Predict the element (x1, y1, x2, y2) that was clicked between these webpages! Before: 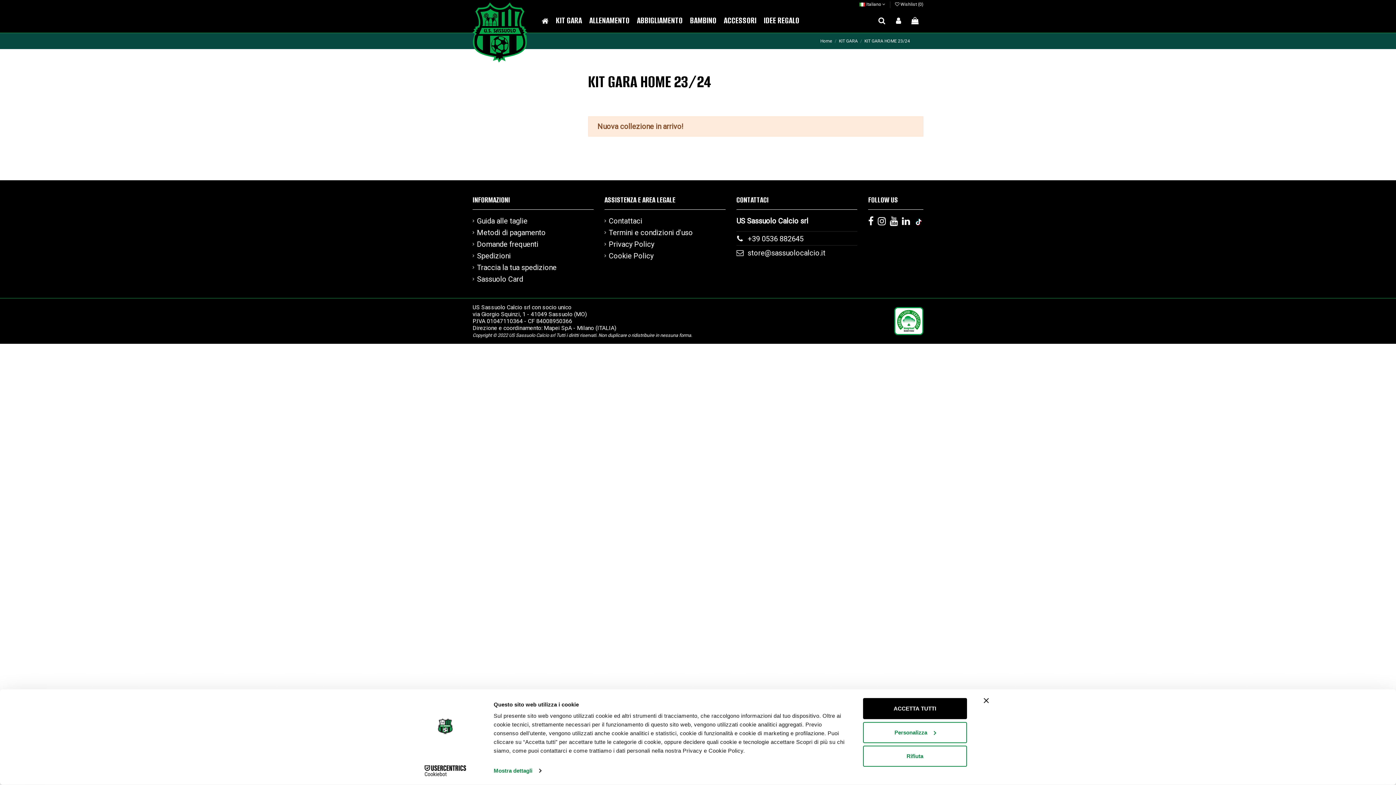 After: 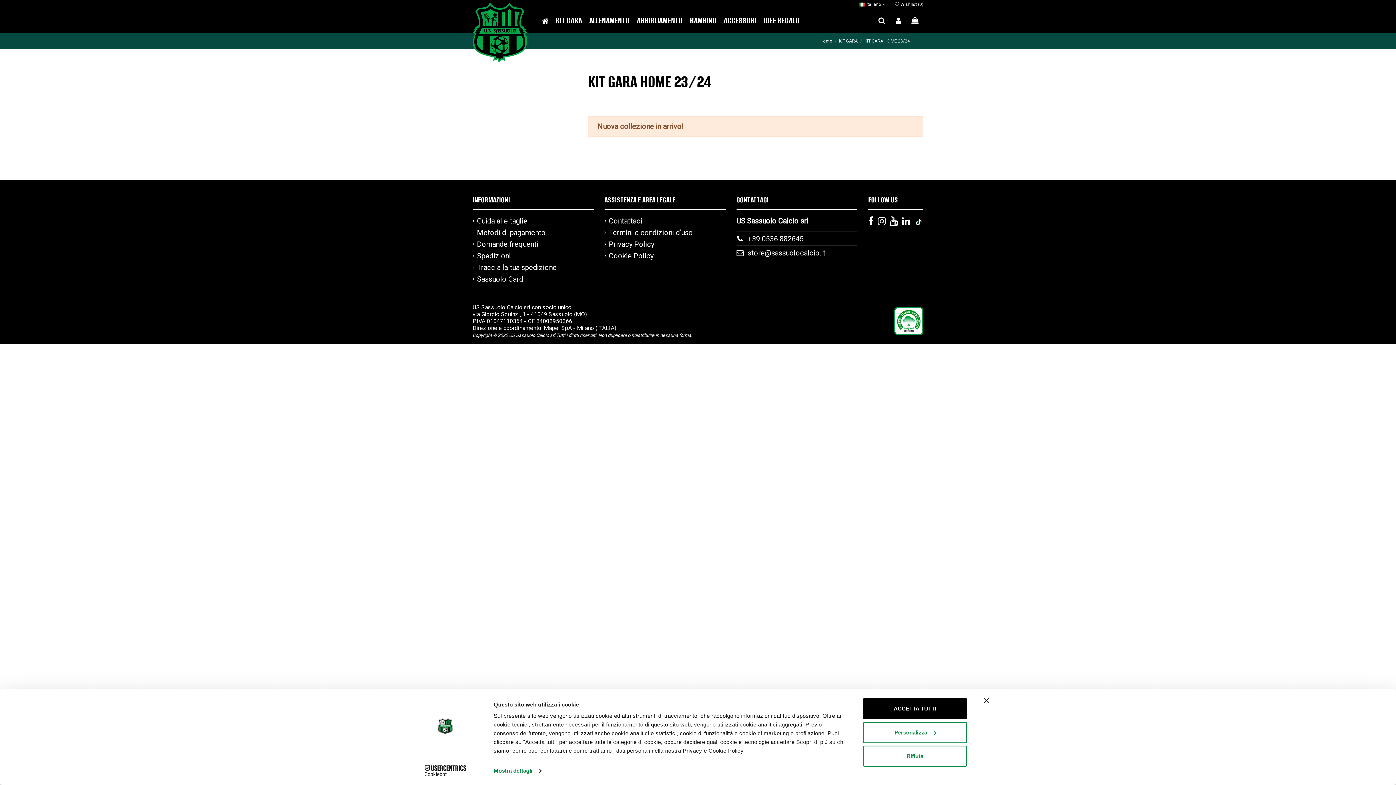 Action: label: Cookiebot - opens in a new window bbox: (413, 765, 477, 776)